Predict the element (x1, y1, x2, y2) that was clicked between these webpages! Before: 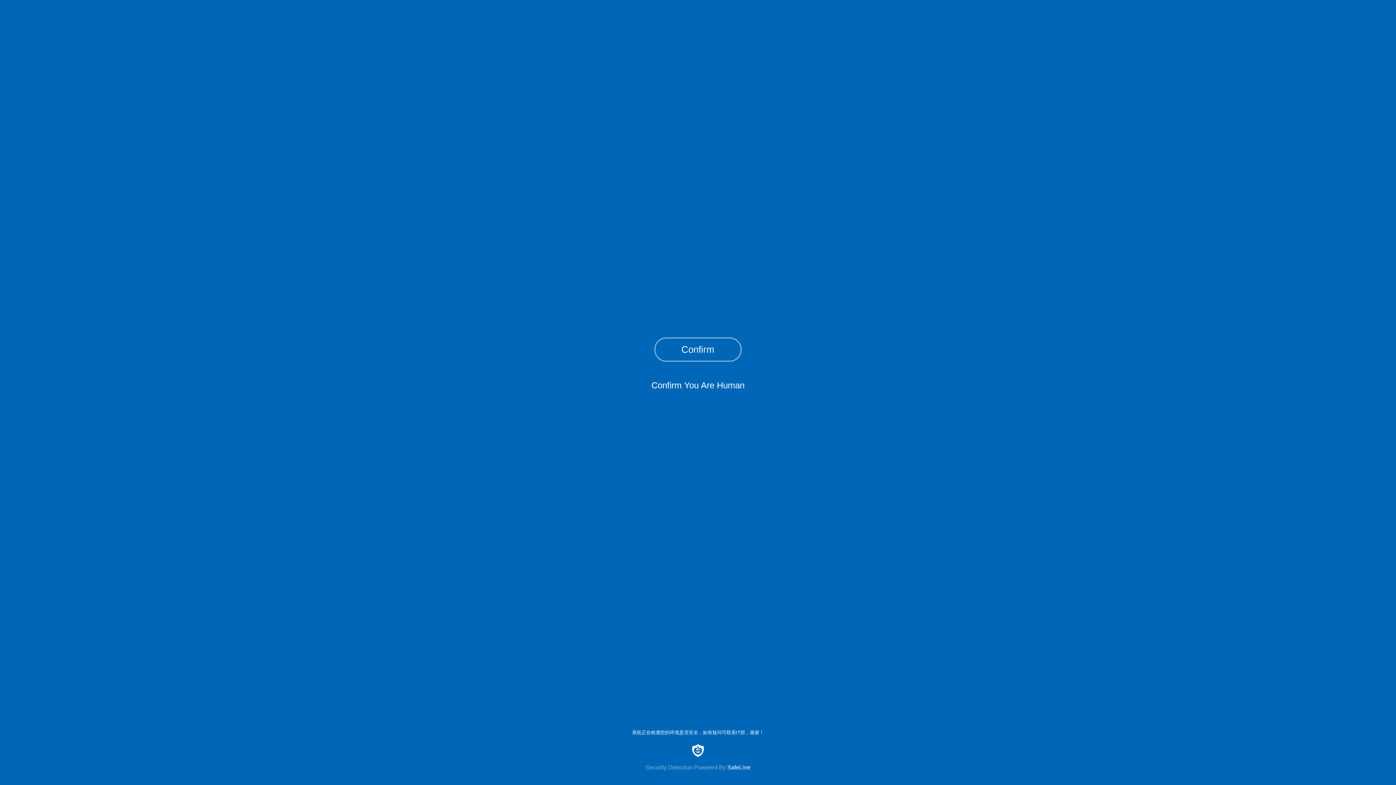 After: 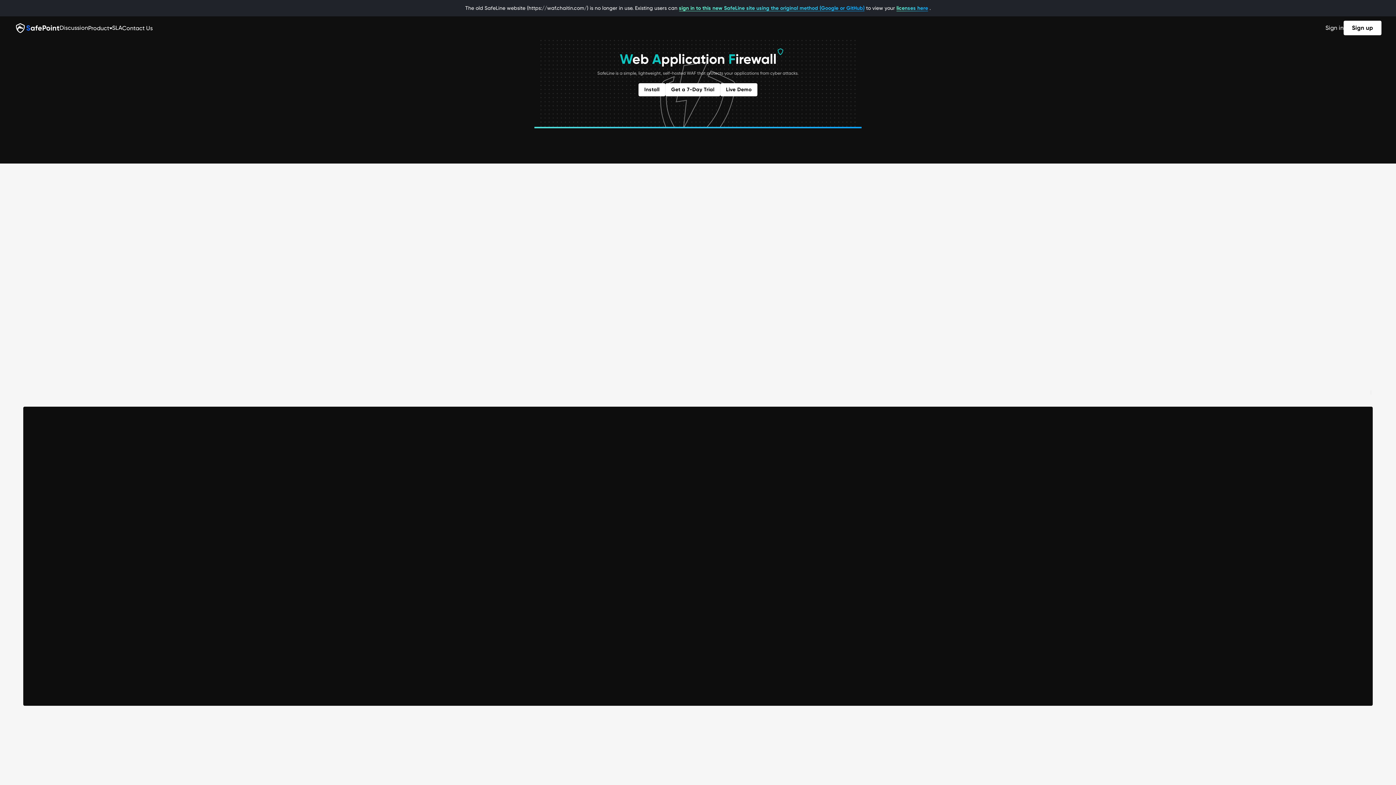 Action: label: Security Detection Powered By SafeLine bbox: (0, 744, 1396, 771)